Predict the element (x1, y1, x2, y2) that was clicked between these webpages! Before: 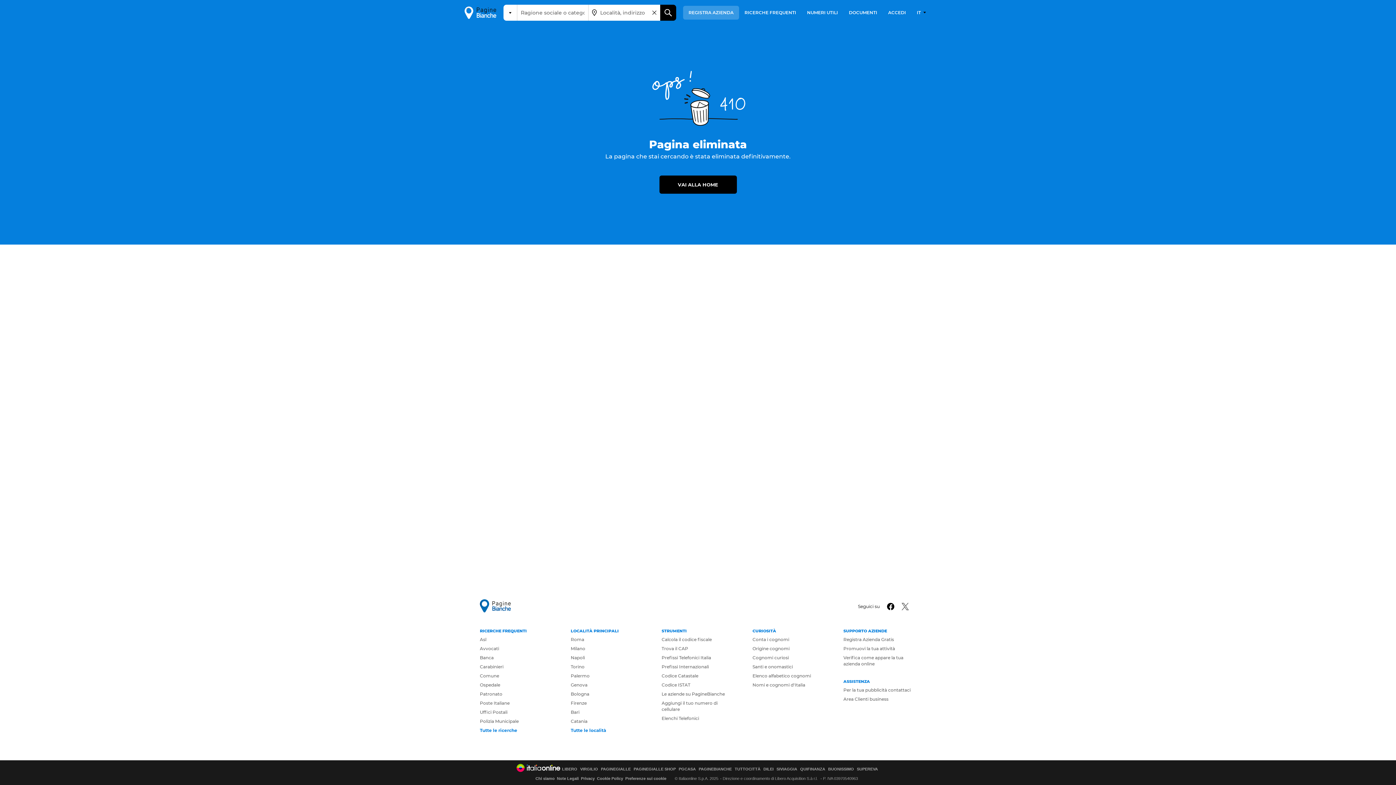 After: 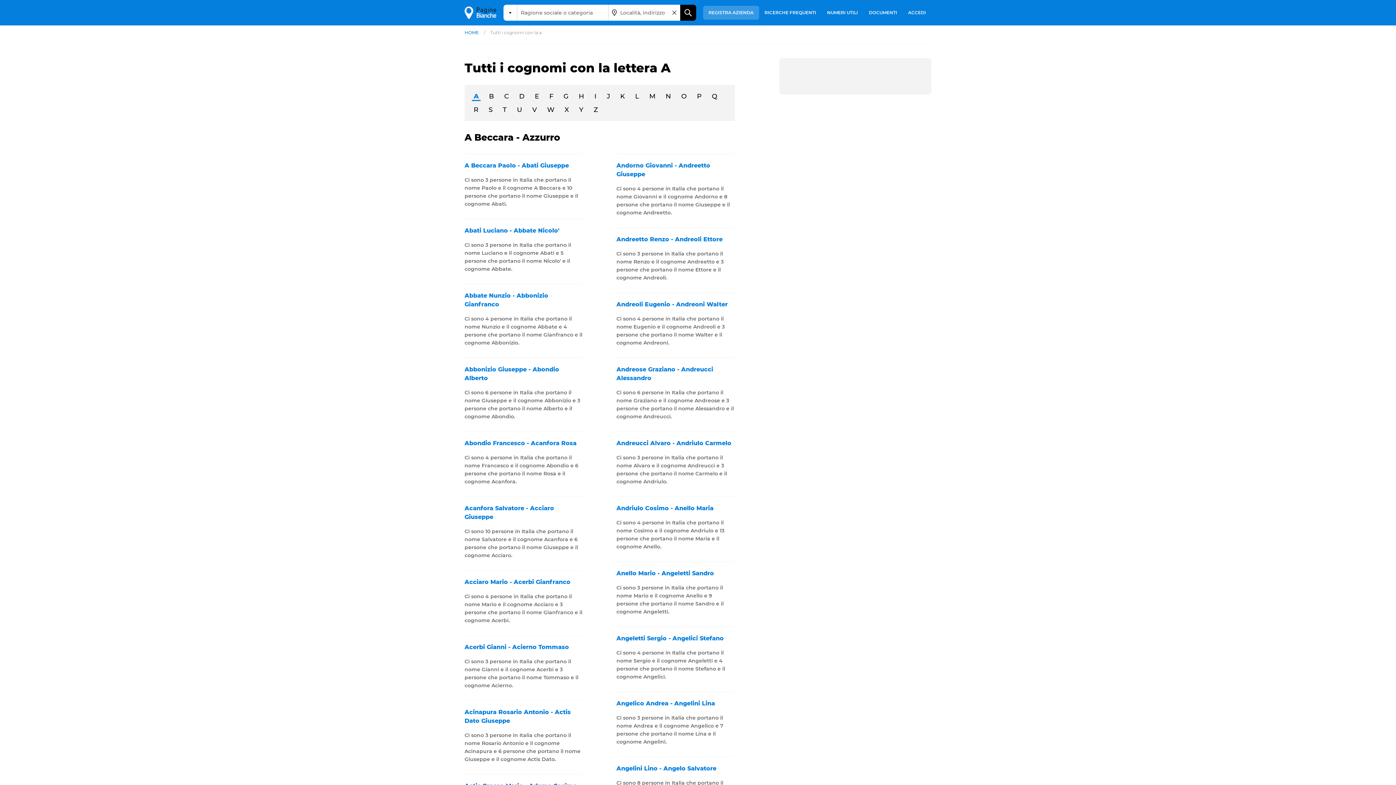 Action: bbox: (752, 673, 811, 679) label: Elenco alfabetico cognomi